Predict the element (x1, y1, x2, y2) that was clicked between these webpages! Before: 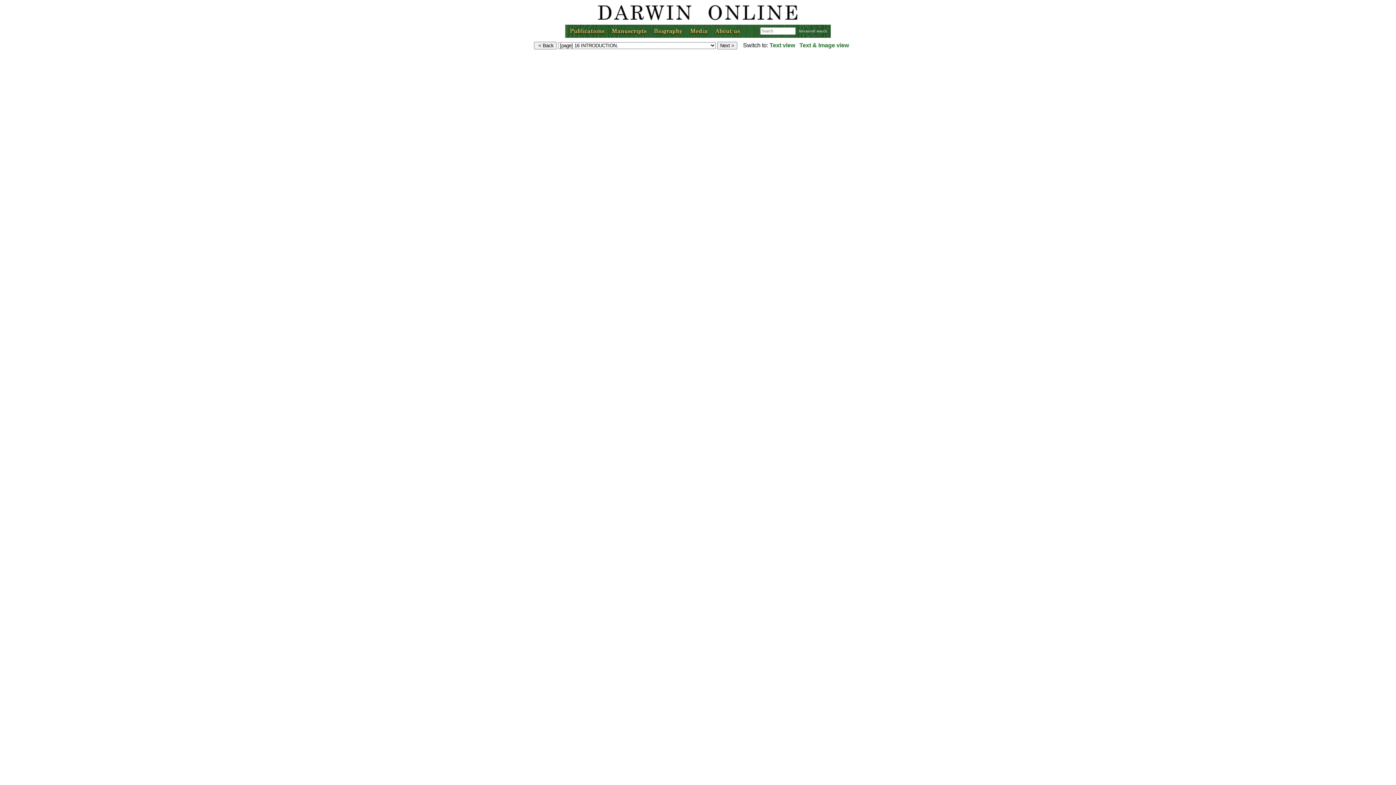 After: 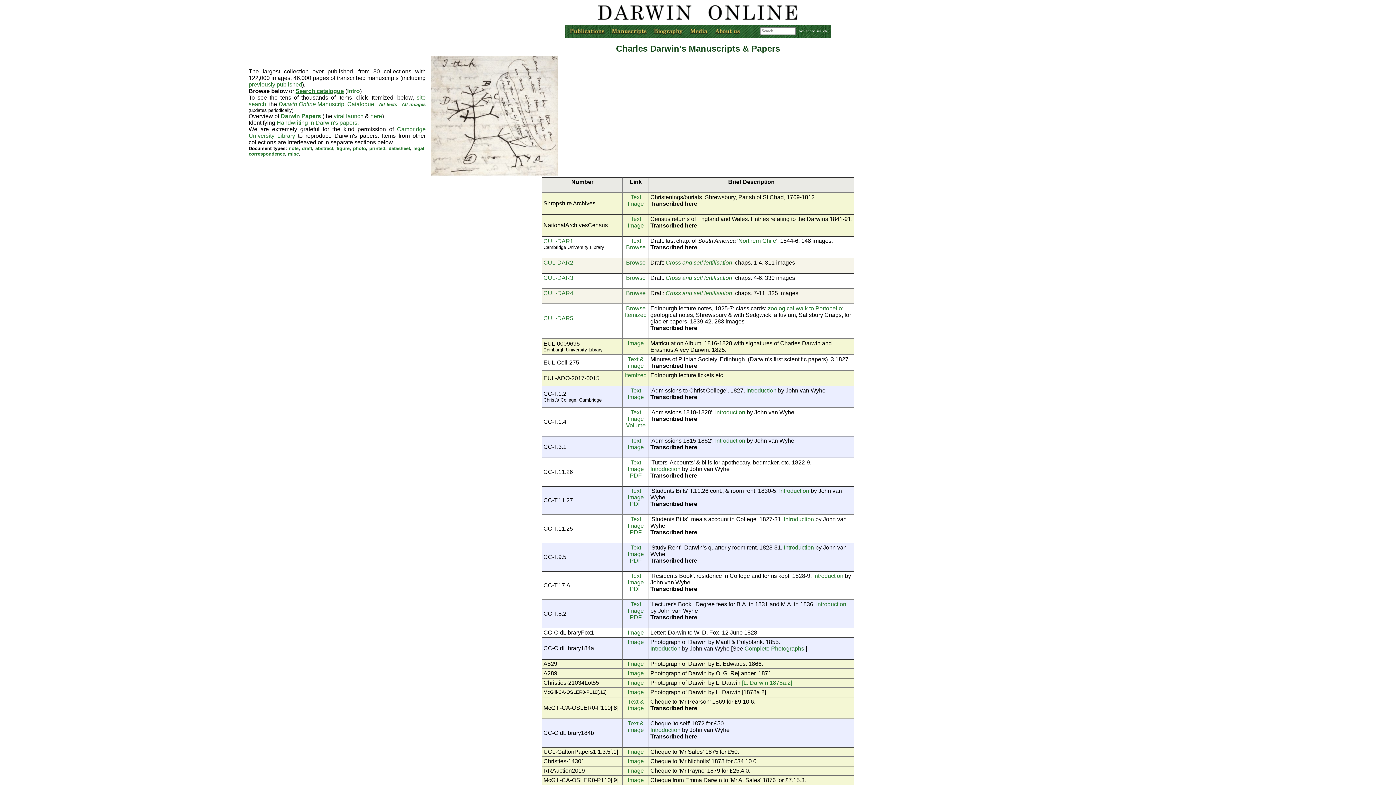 Action: bbox: (608, 32, 650, 38)